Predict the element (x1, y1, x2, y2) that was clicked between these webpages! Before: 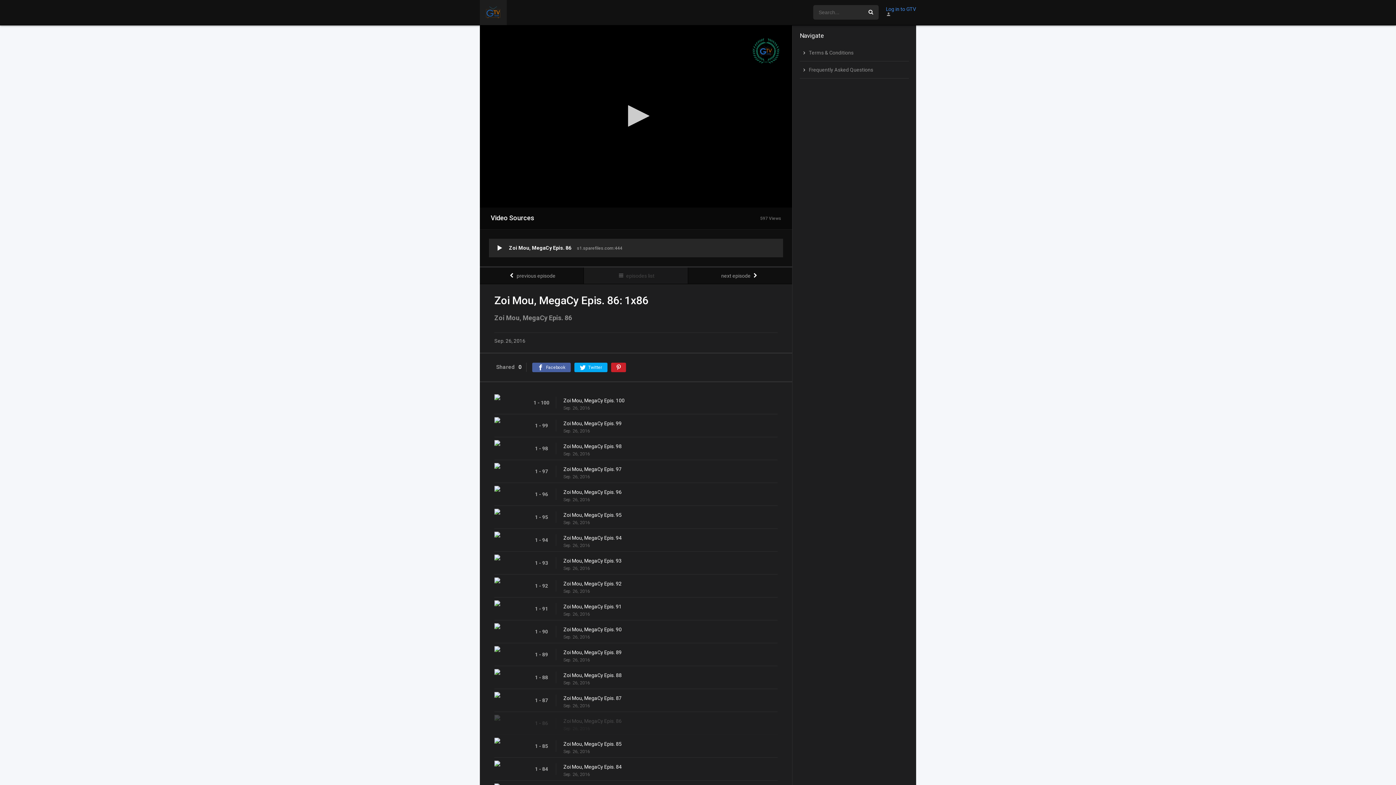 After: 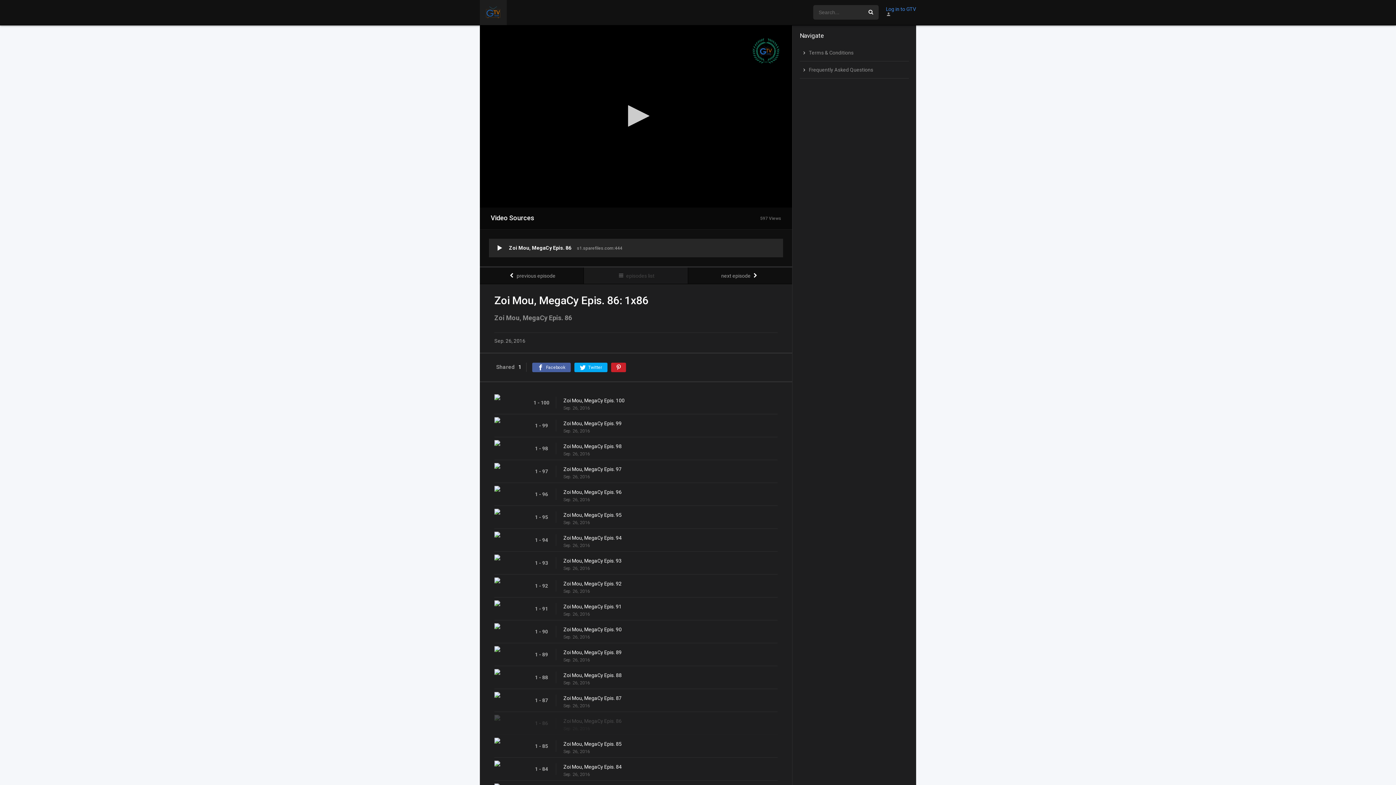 Action: bbox: (611, 362, 626, 372)